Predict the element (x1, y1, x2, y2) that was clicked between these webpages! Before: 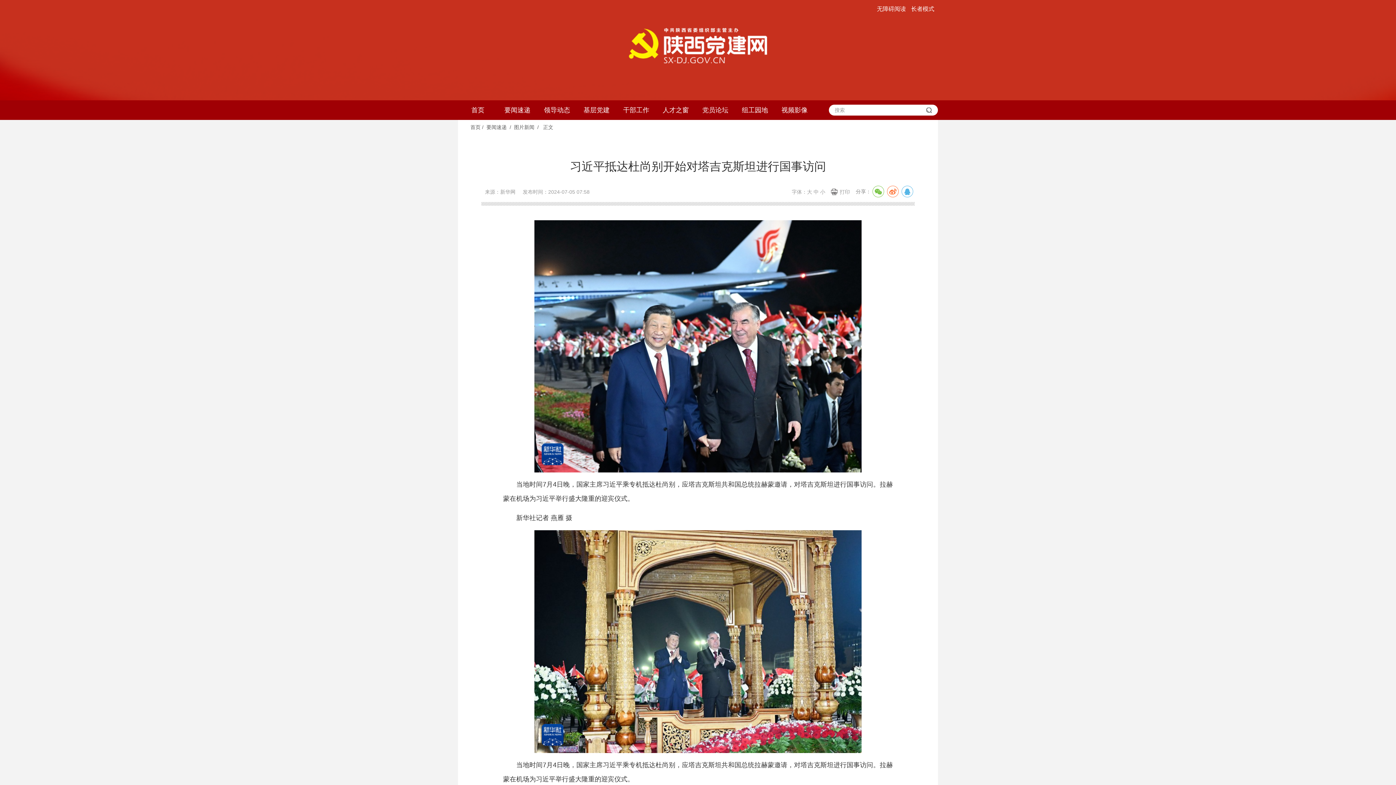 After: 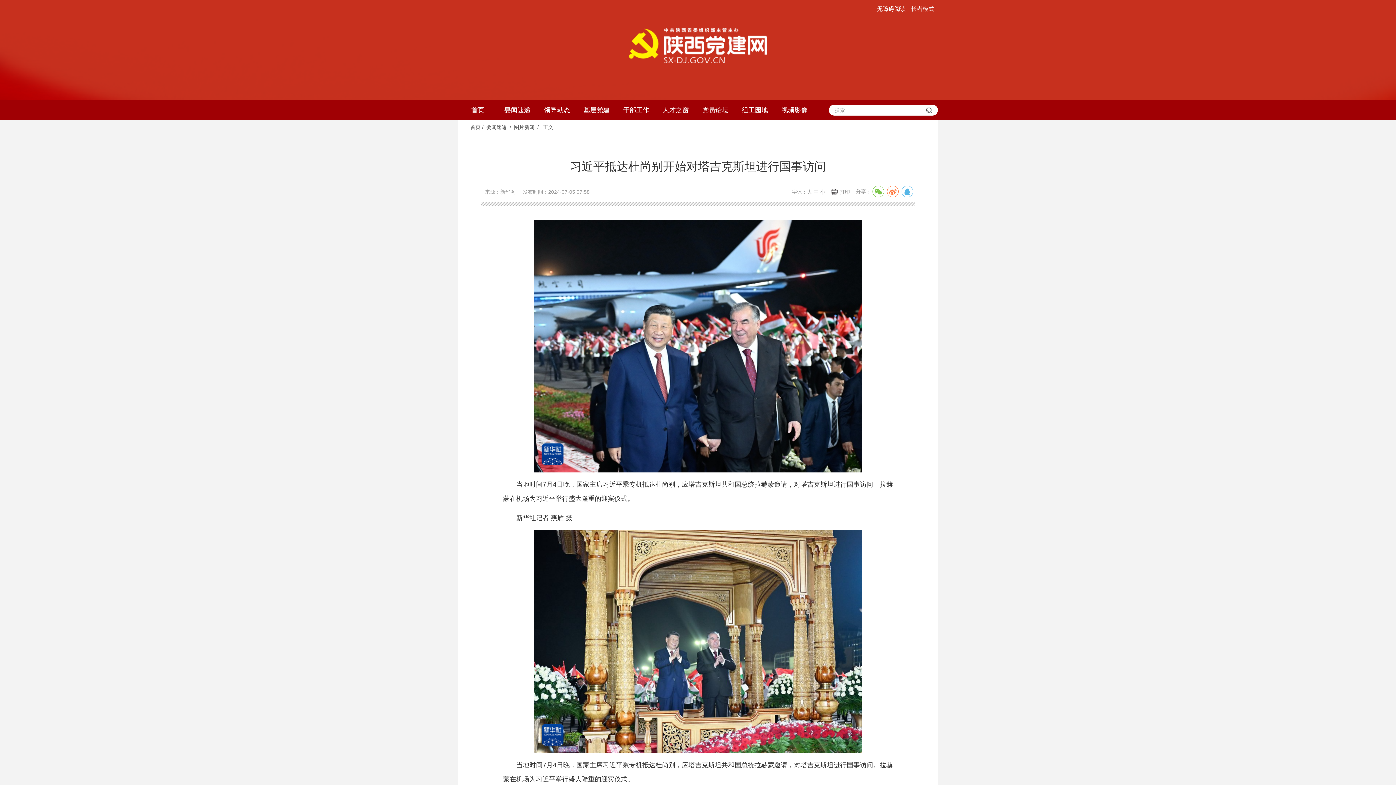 Action: label: 无障碍阅读 bbox: (877, 5, 909, 12)